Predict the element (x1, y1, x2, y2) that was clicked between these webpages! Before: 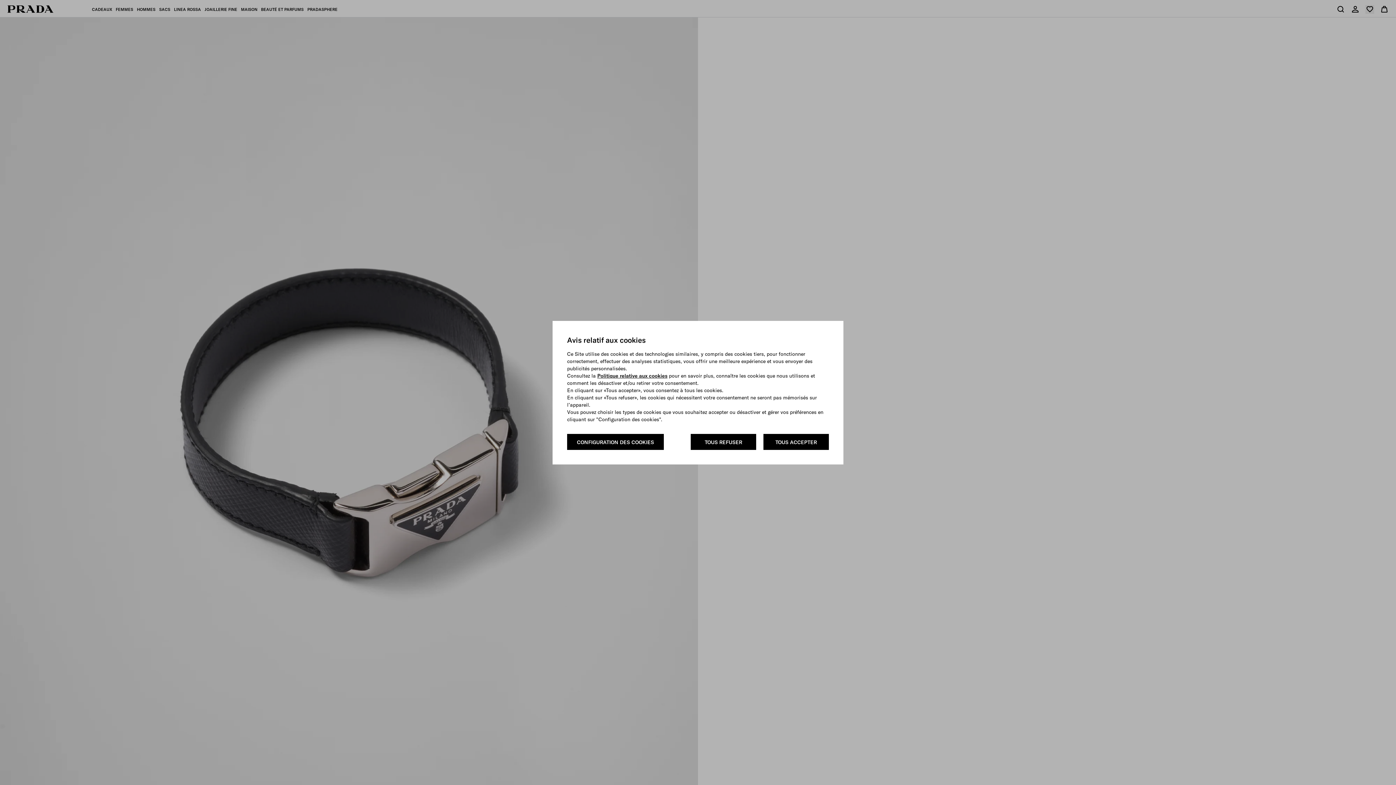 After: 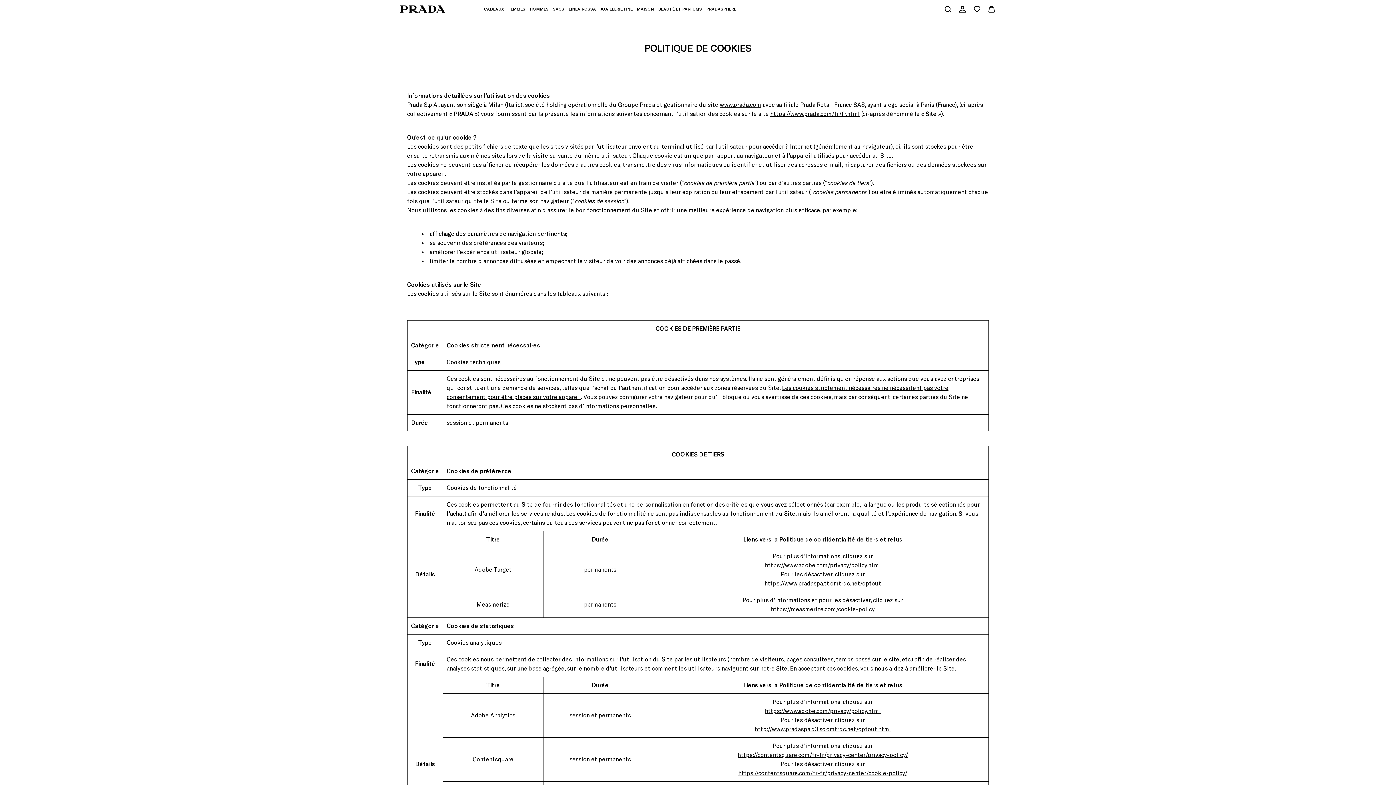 Action: label: Politique relative aux cookies bbox: (597, 372, 667, 379)